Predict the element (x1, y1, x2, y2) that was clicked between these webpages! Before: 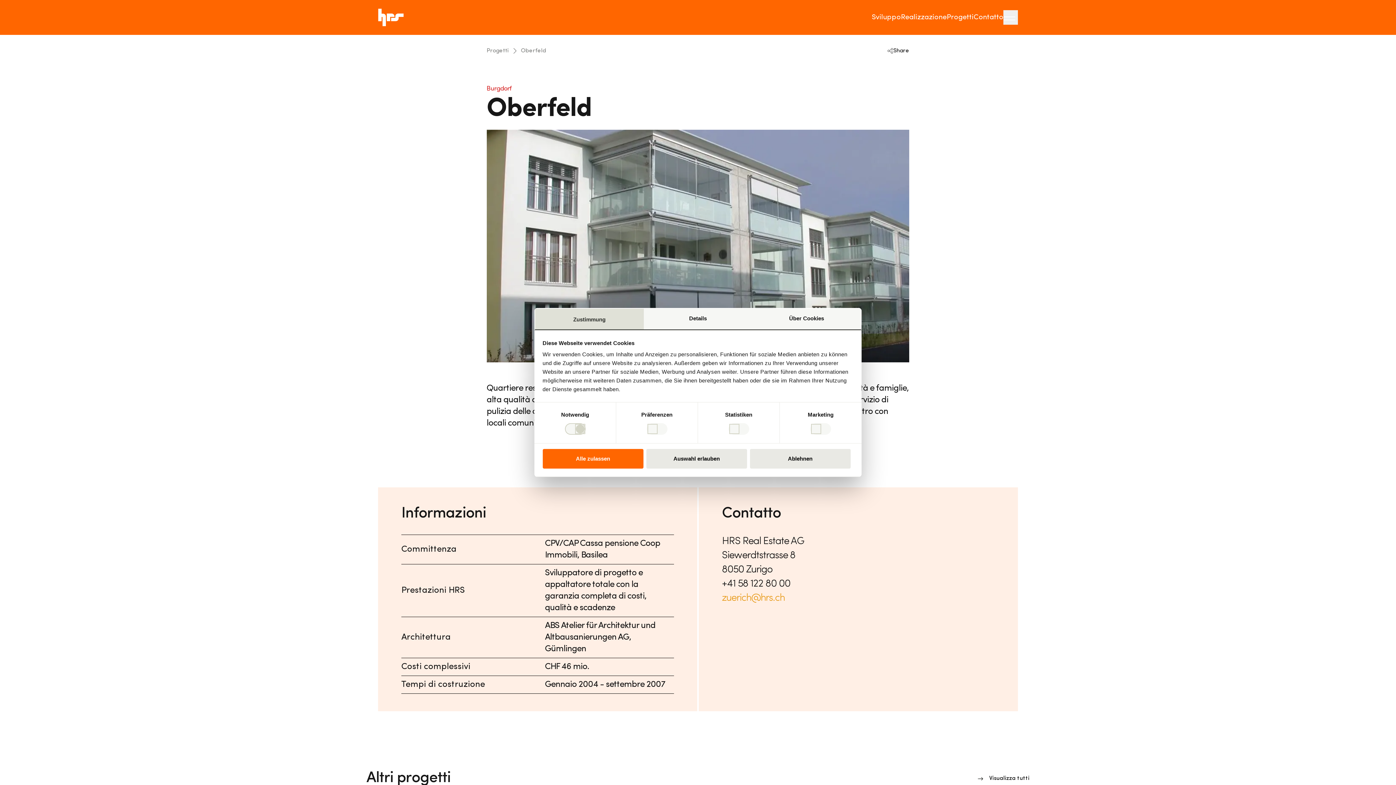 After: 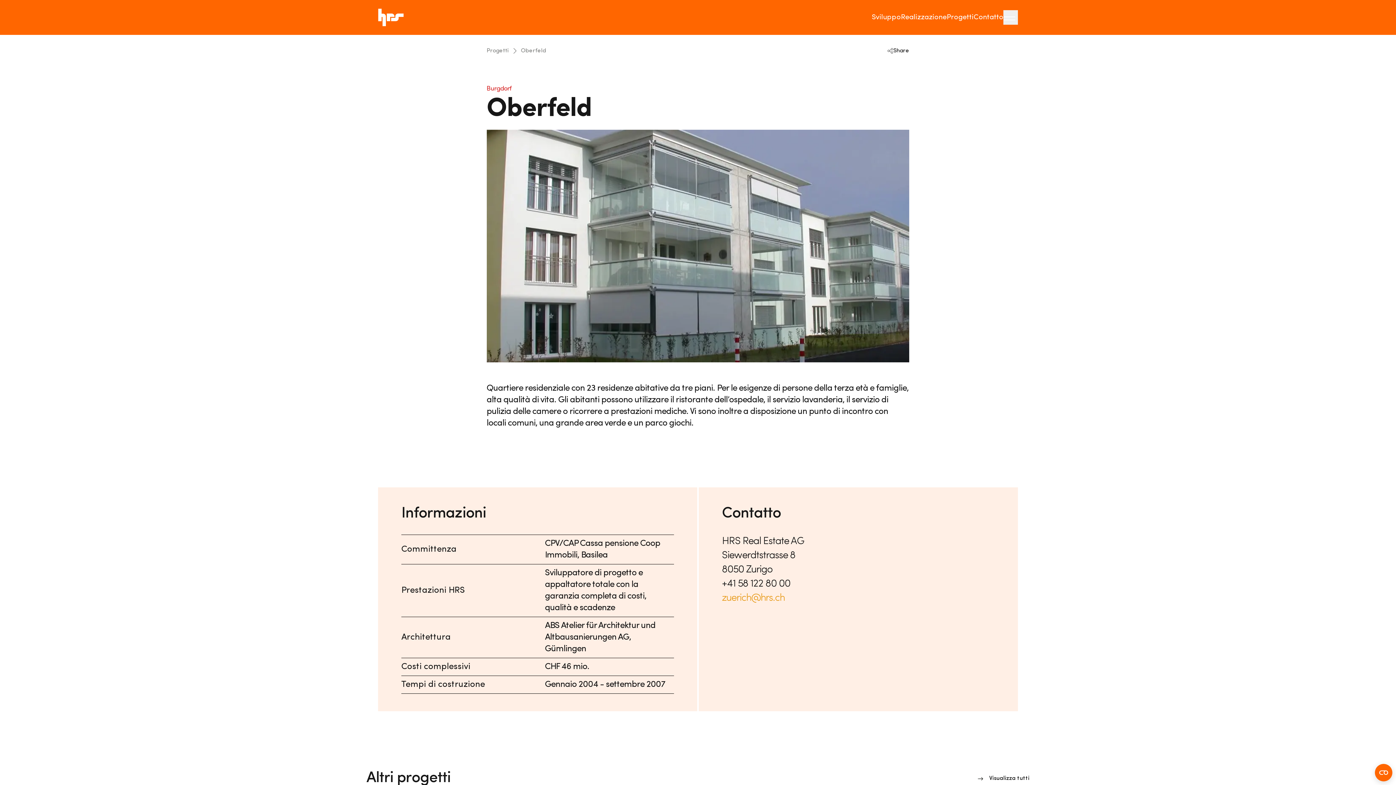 Action: label: Alle zulassen bbox: (542, 449, 643, 468)